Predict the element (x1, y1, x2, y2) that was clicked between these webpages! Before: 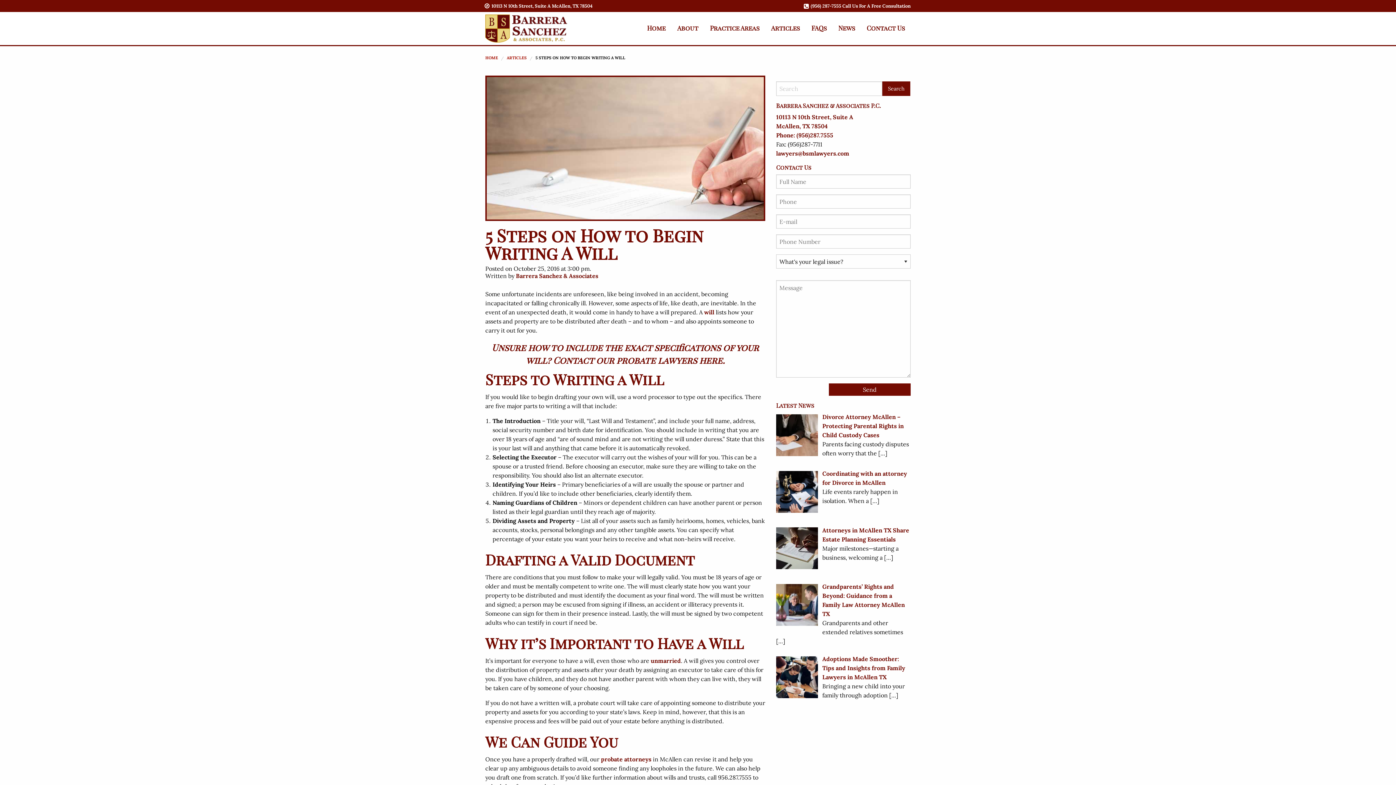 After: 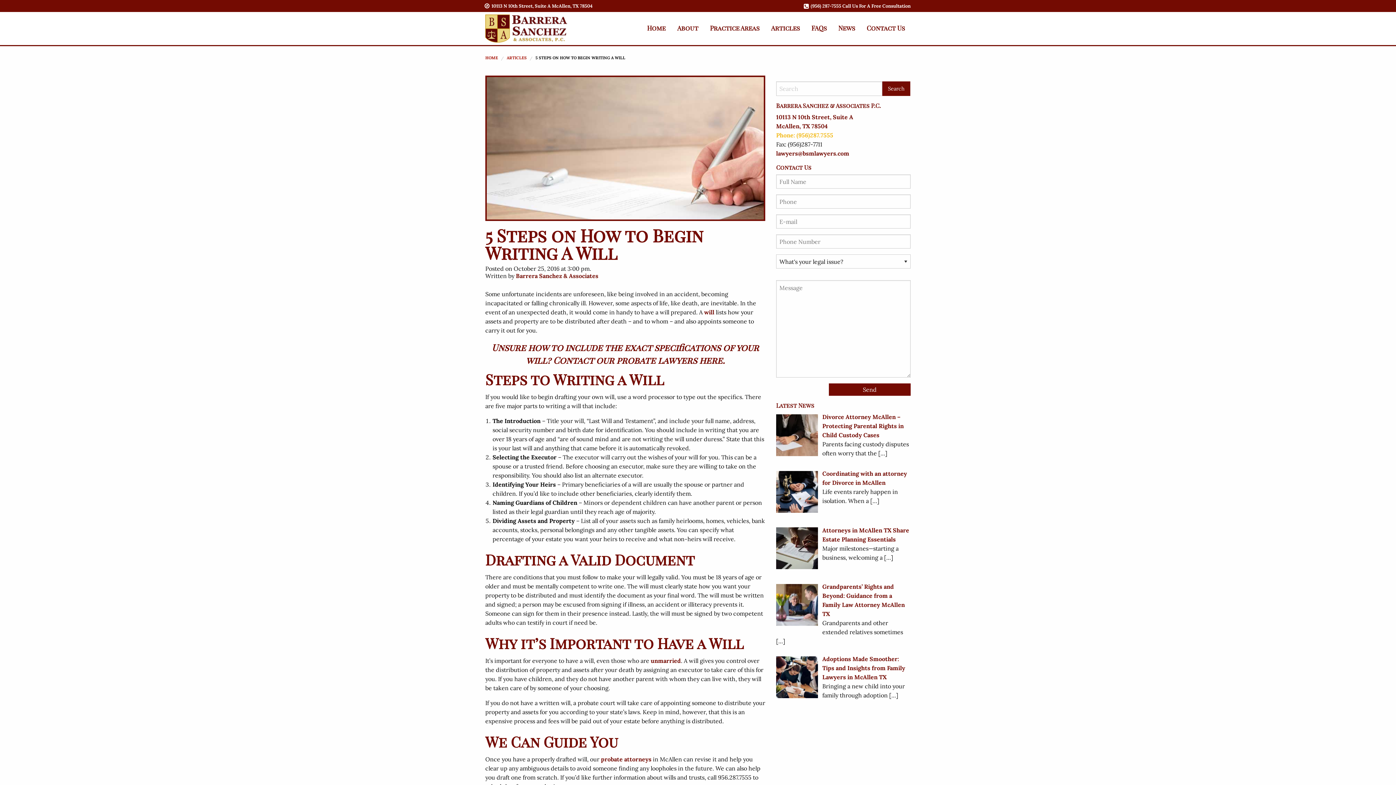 Action: bbox: (776, 131, 833, 138) label: Phone: (956)287.7555